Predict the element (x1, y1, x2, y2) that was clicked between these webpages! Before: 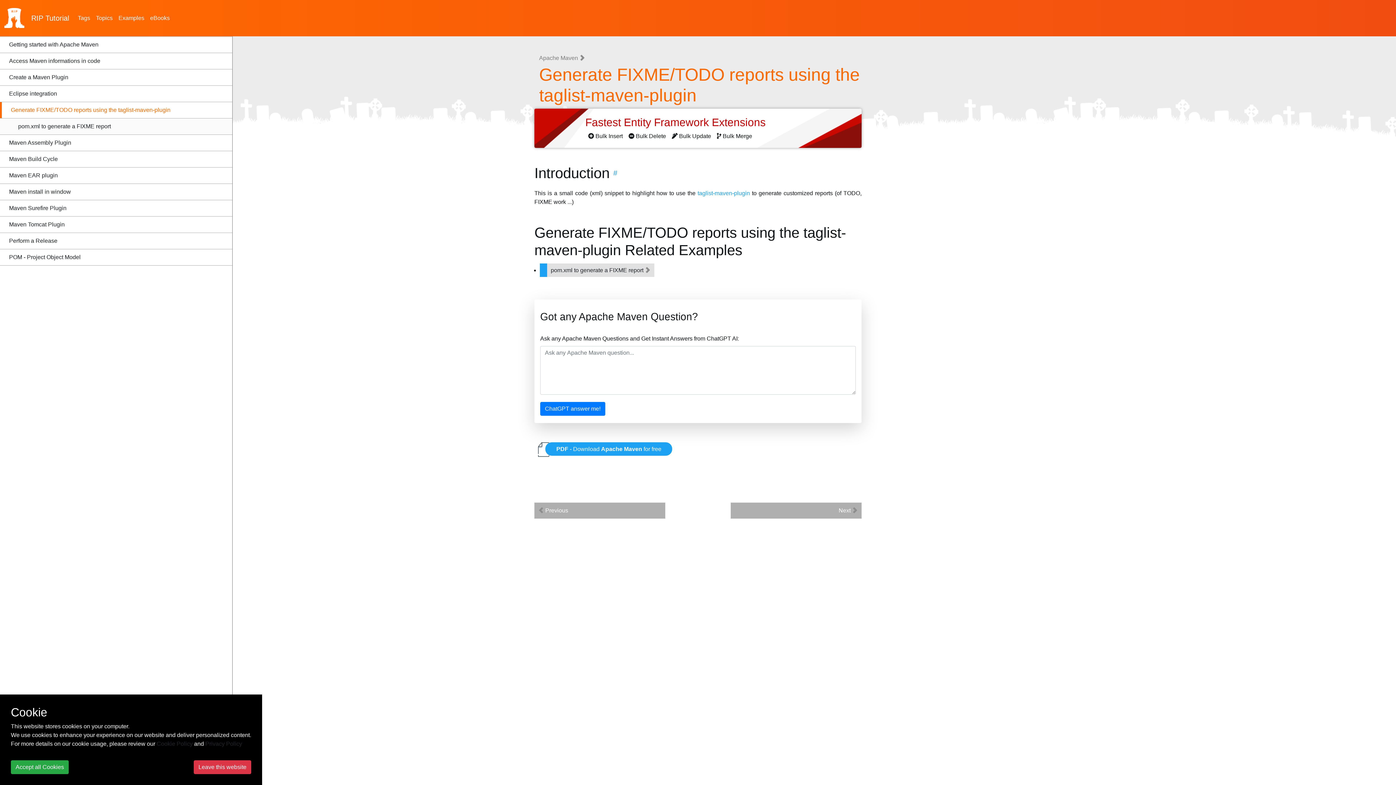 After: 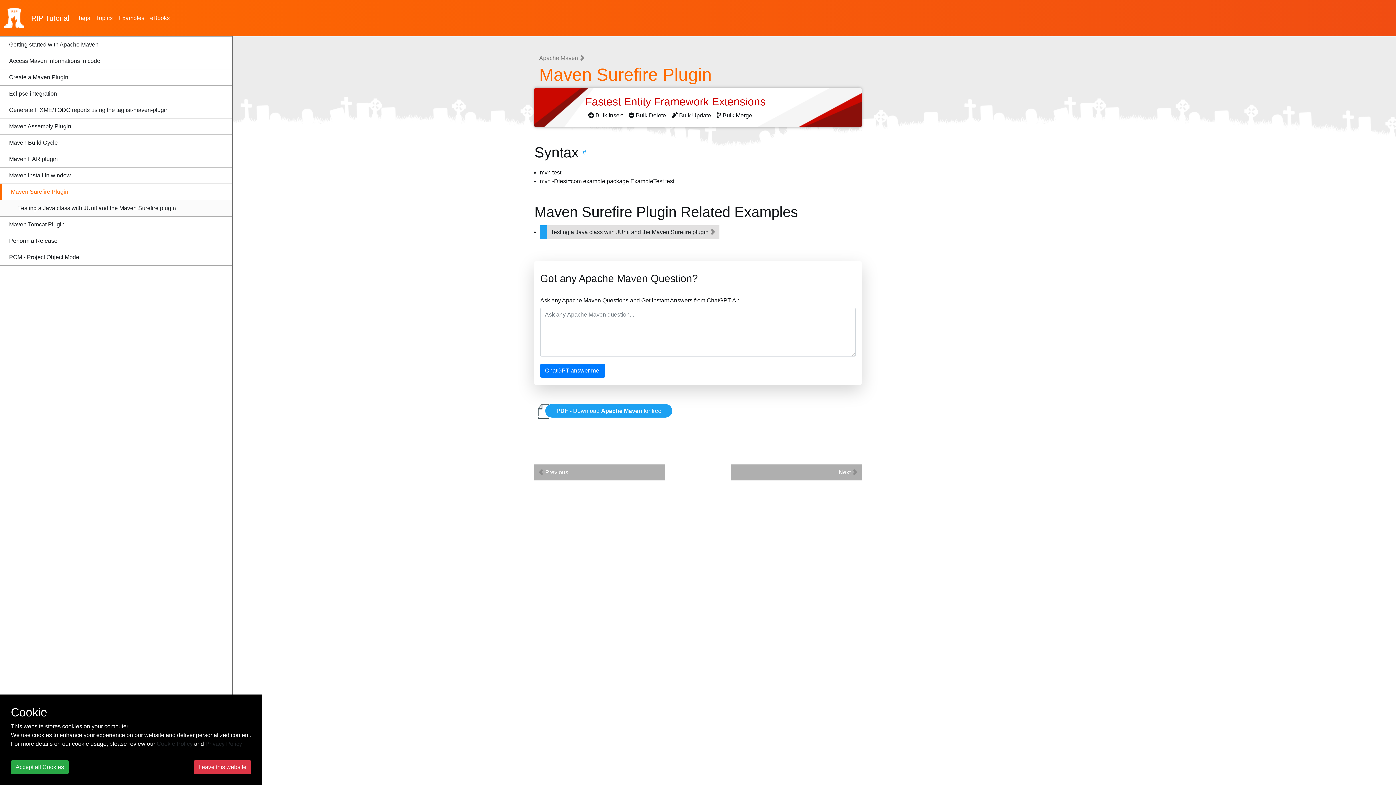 Action: label: Maven Surefire Plugin bbox: (0, 200, 232, 216)